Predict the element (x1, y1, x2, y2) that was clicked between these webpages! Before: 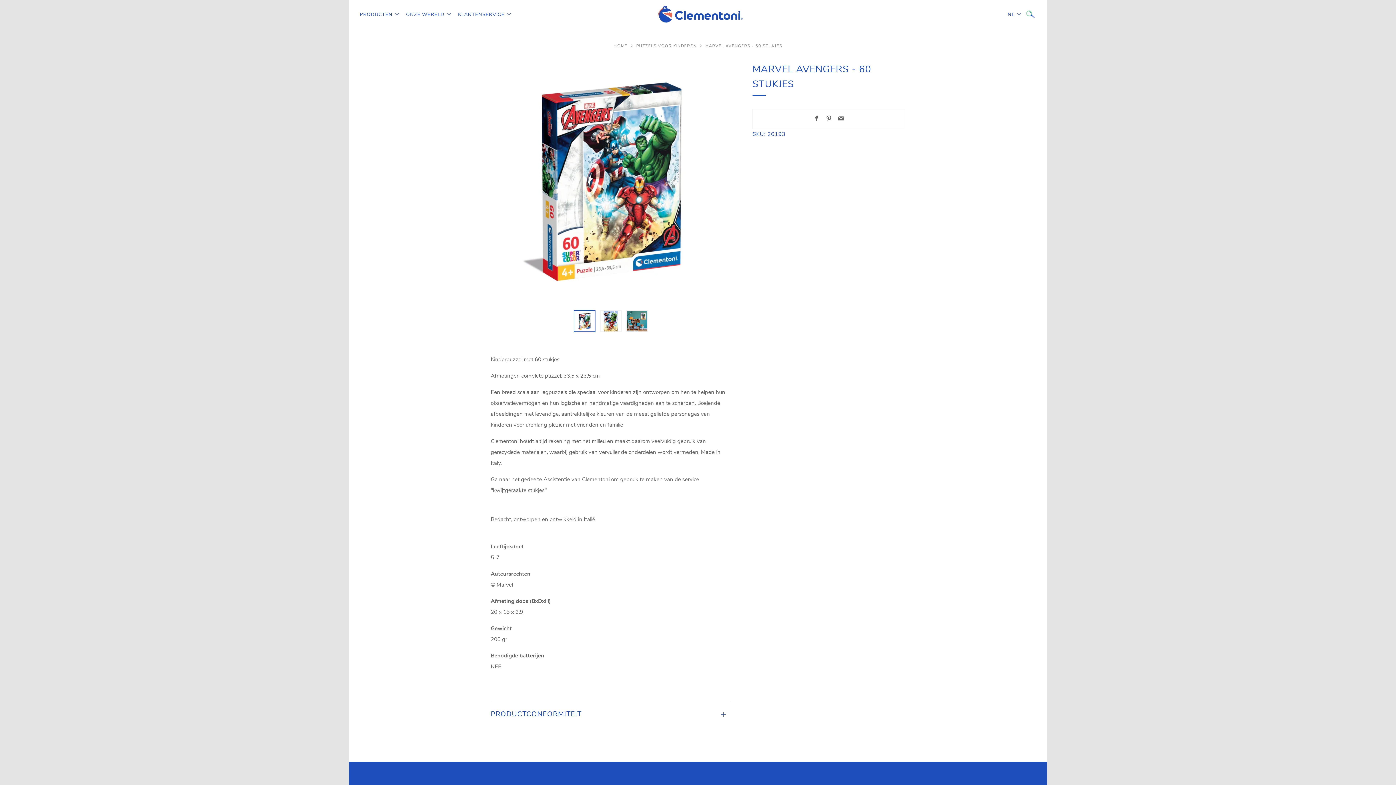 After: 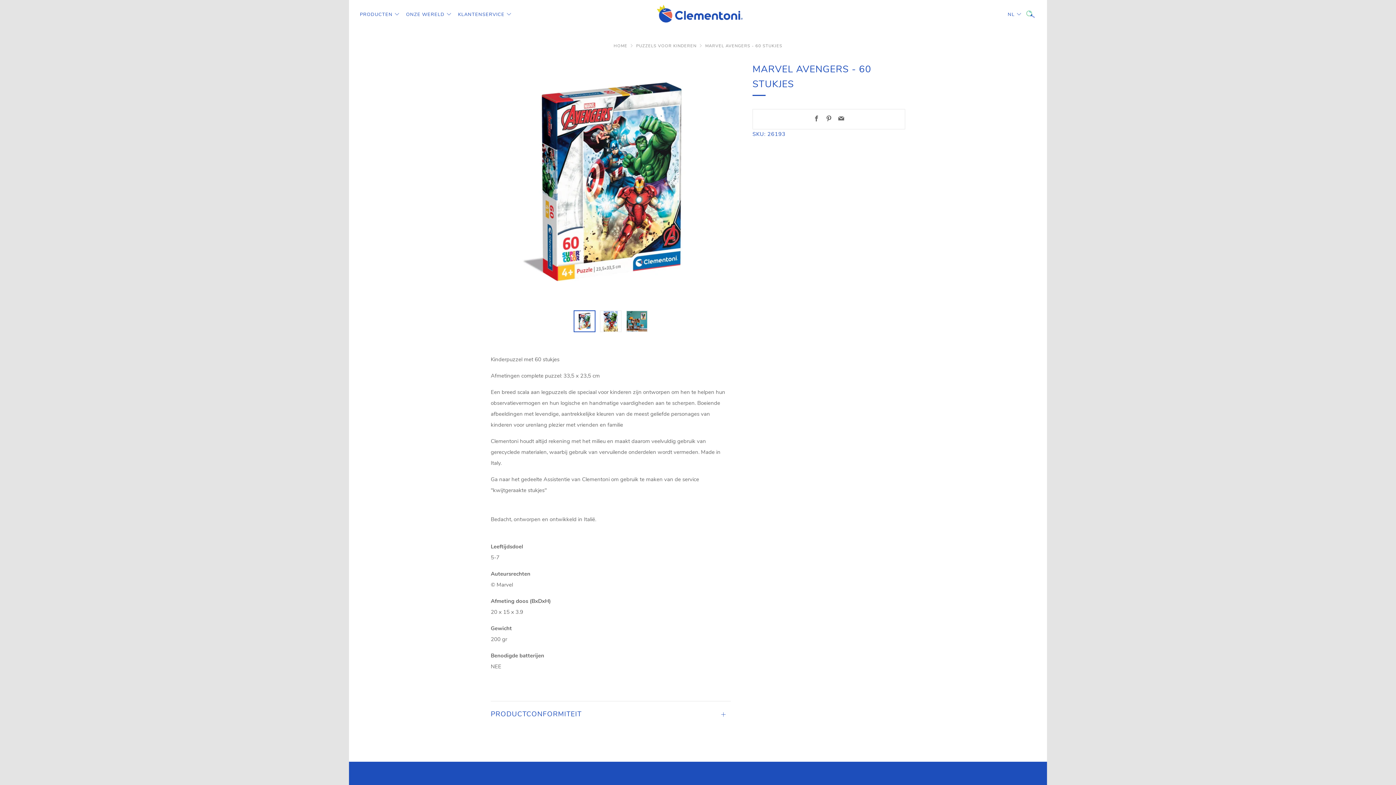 Action: label: Pinterest bbox: (826, 115, 832, 123)